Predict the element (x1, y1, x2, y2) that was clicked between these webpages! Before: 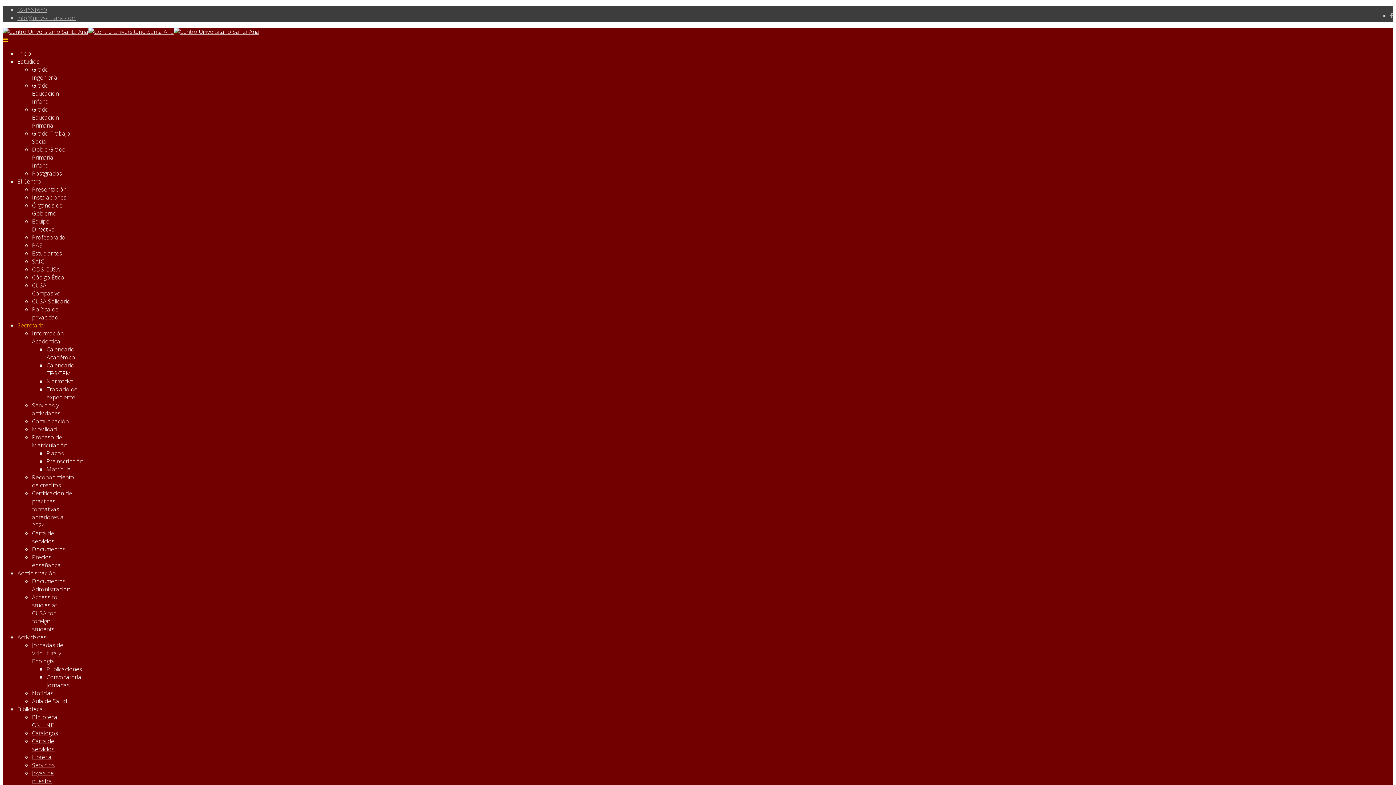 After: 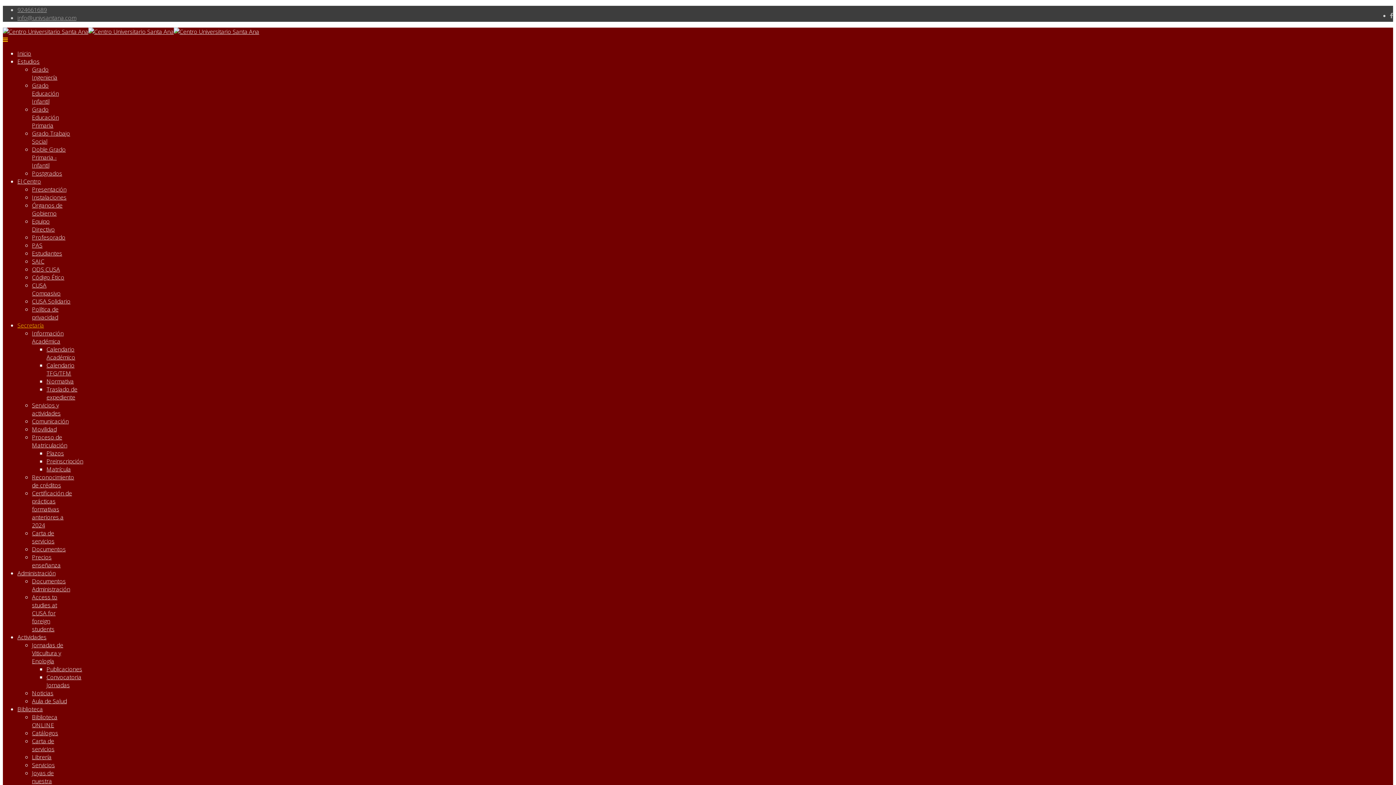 Action: label: Normativa bbox: (46, 377, 73, 385)